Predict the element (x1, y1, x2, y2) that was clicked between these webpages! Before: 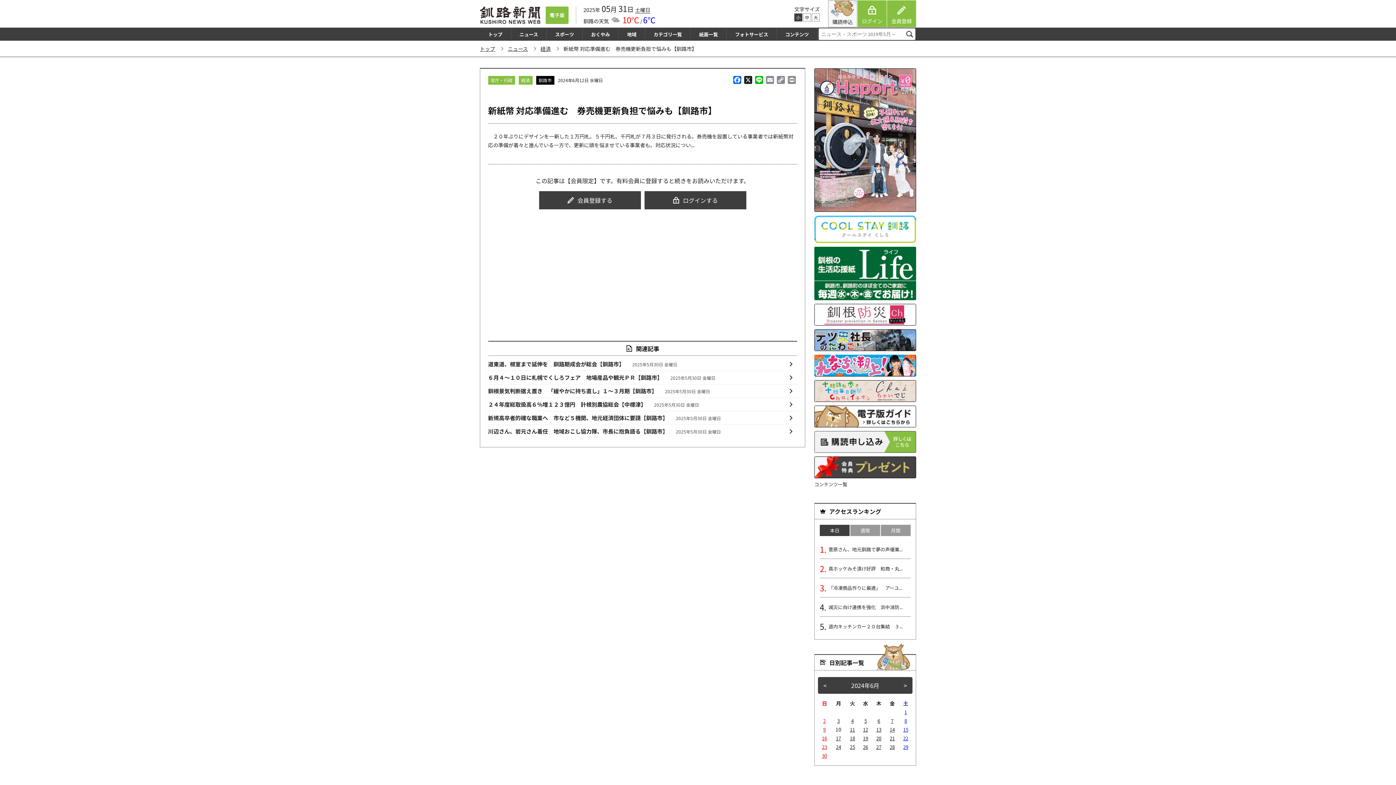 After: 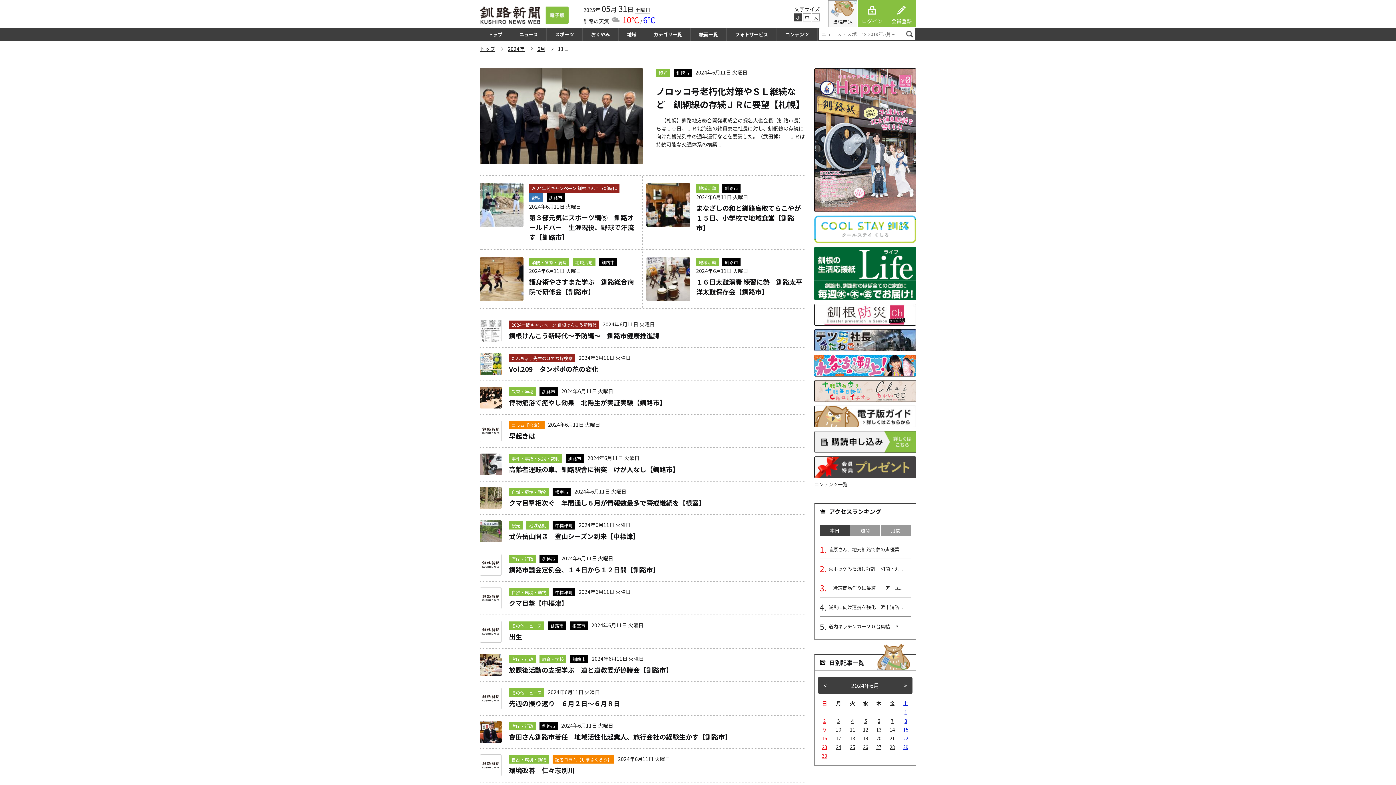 Action: bbox: (850, 726, 855, 733) label: 2024年6月11日 に投稿を公開